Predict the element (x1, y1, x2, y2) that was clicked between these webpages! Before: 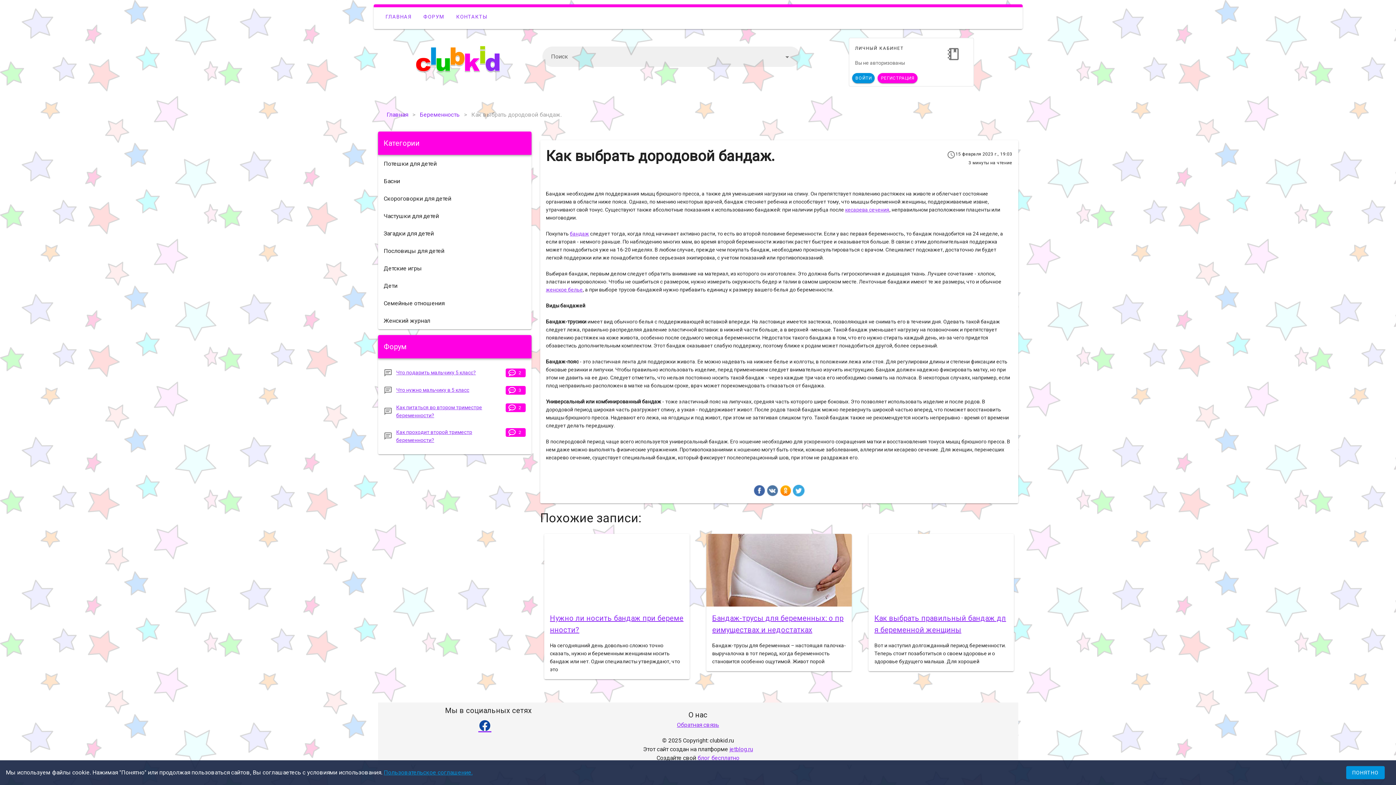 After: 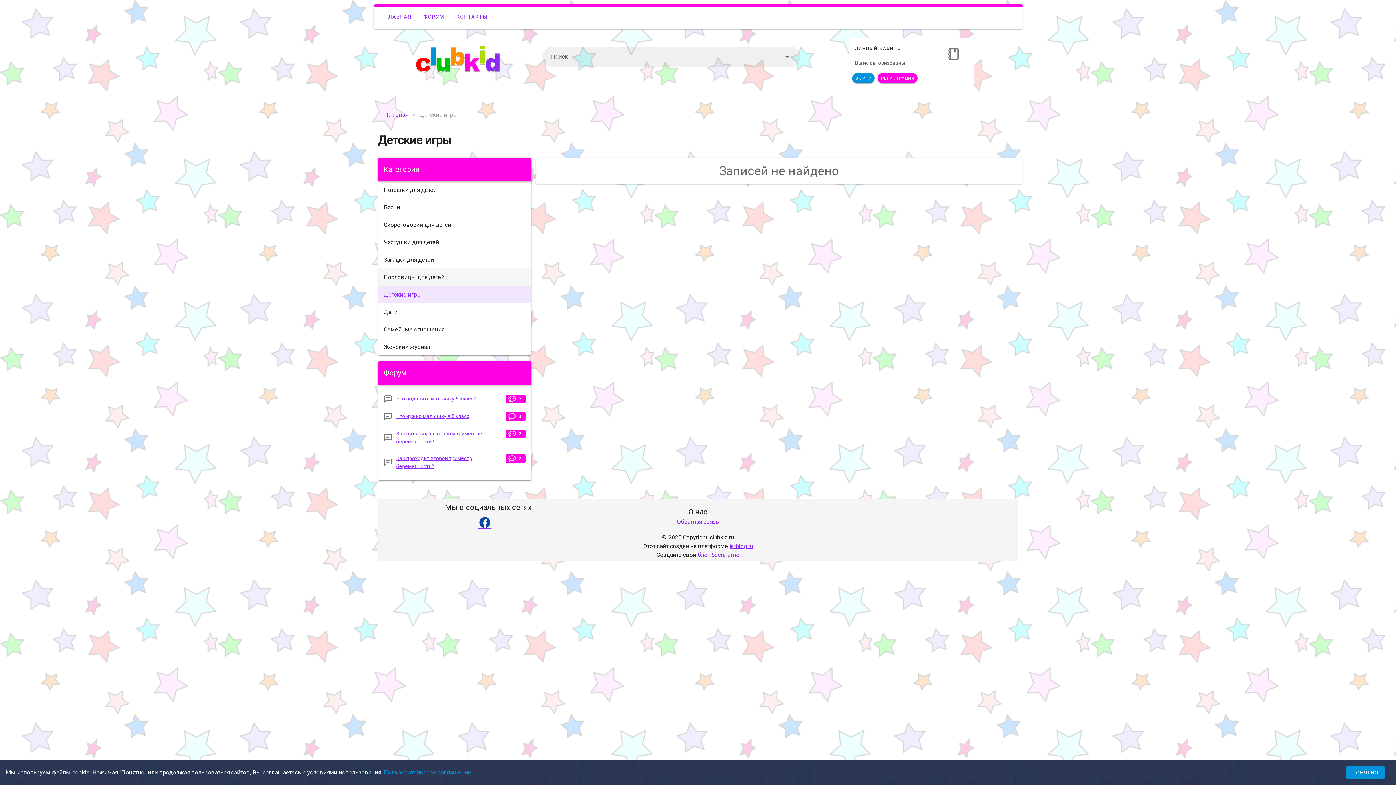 Action: bbox: (378, 259, 531, 277) label: Детские игры